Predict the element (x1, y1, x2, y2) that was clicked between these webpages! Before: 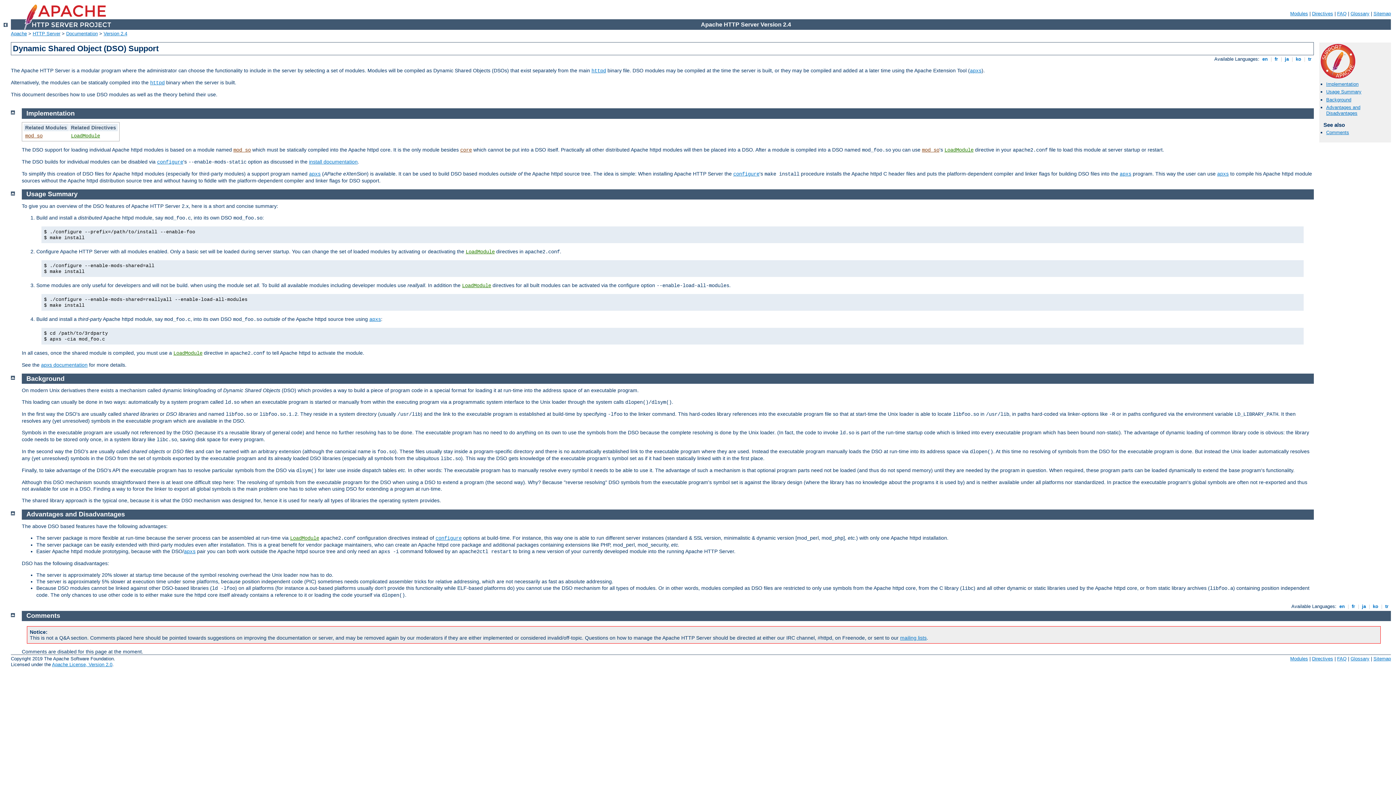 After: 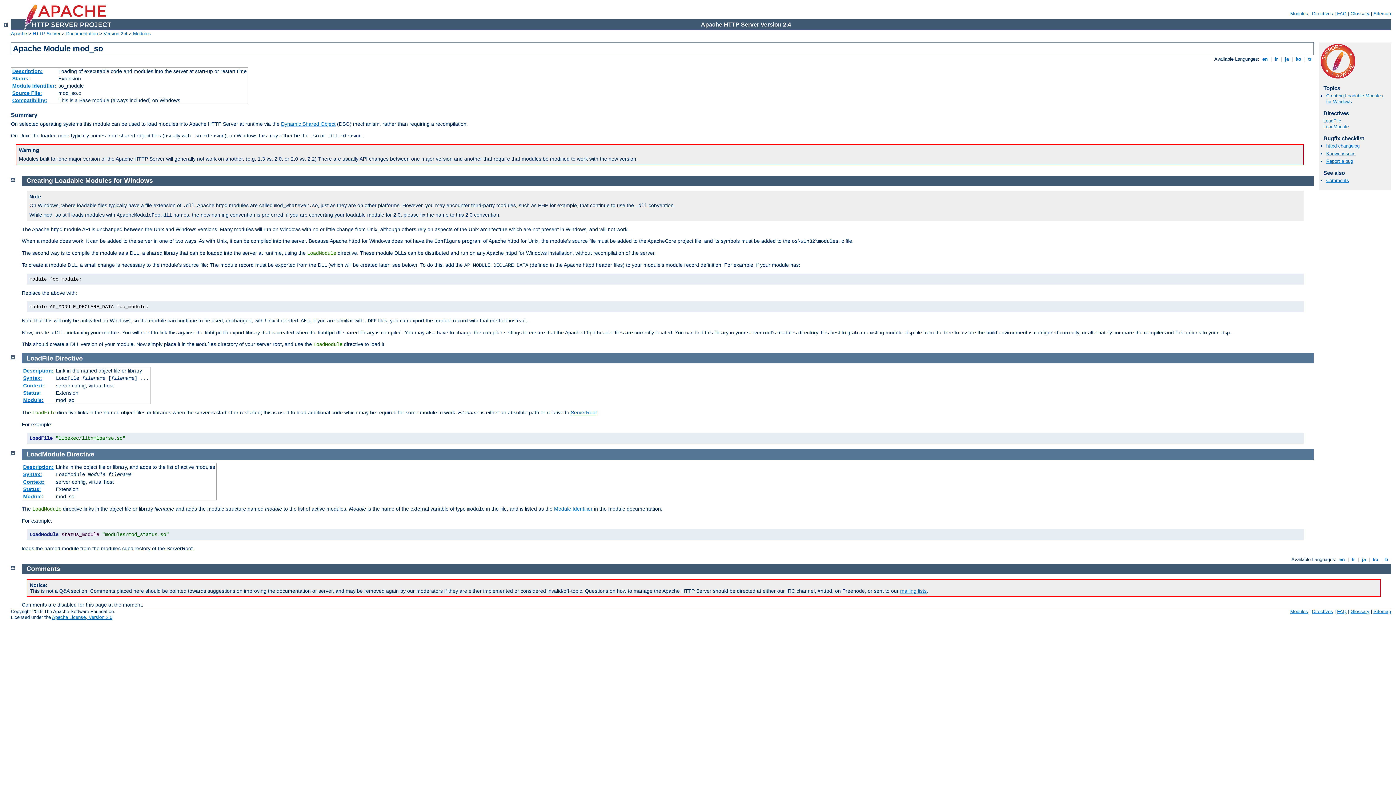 Action: label: LoadModule bbox: (465, 249, 494, 254)